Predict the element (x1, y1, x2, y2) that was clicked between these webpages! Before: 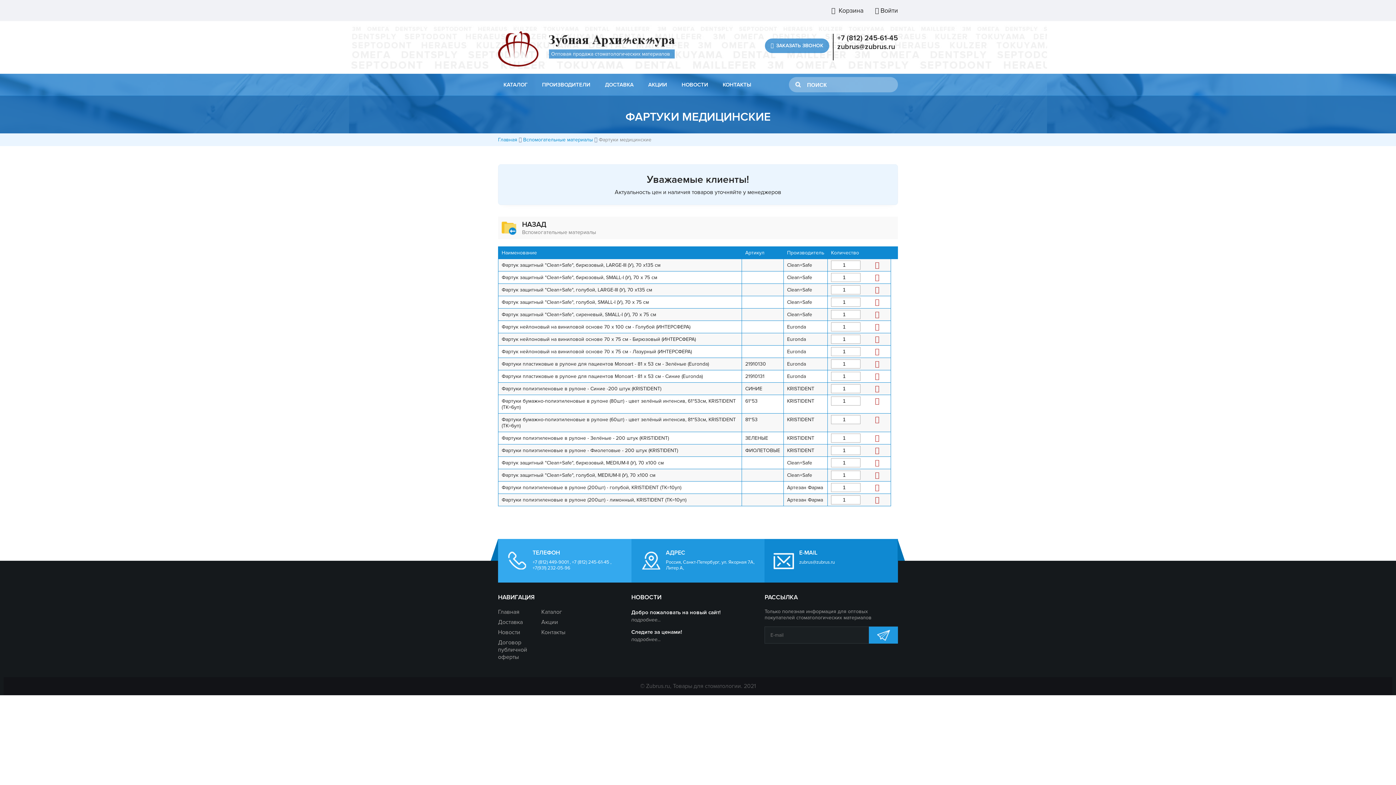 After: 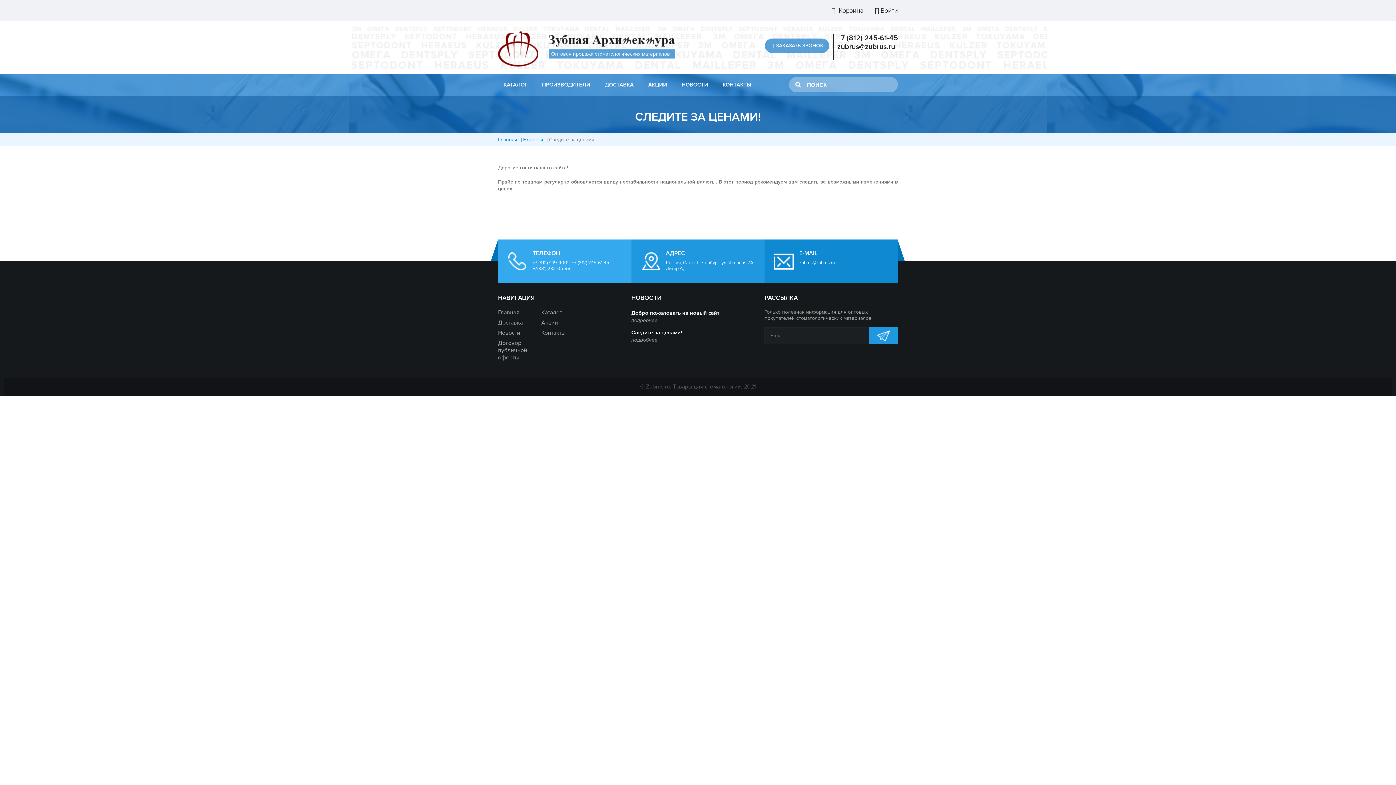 Action: label: подробнее... bbox: (631, 636, 660, 642)